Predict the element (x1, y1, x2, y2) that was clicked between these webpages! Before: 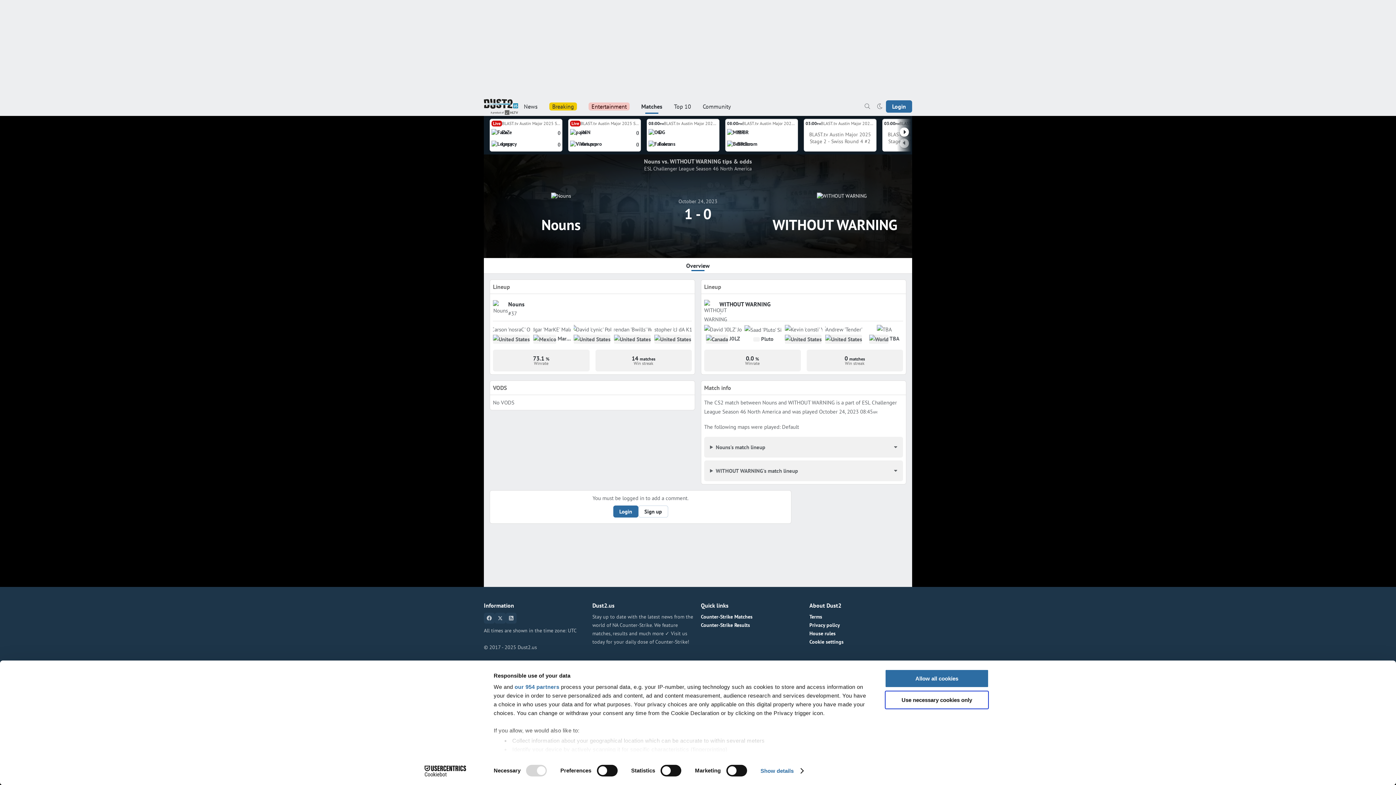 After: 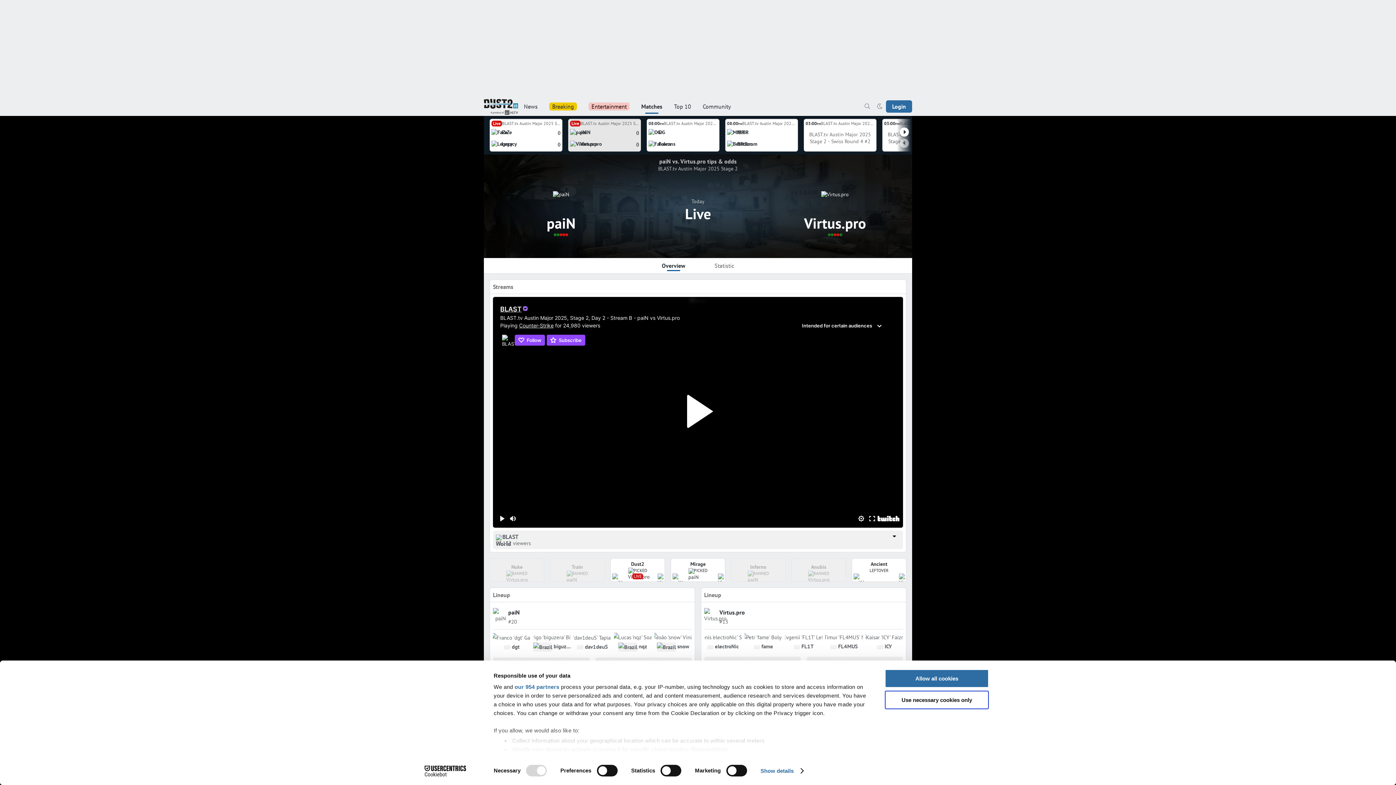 Action: label: paiN bbox: (570, 126, 636, 138)